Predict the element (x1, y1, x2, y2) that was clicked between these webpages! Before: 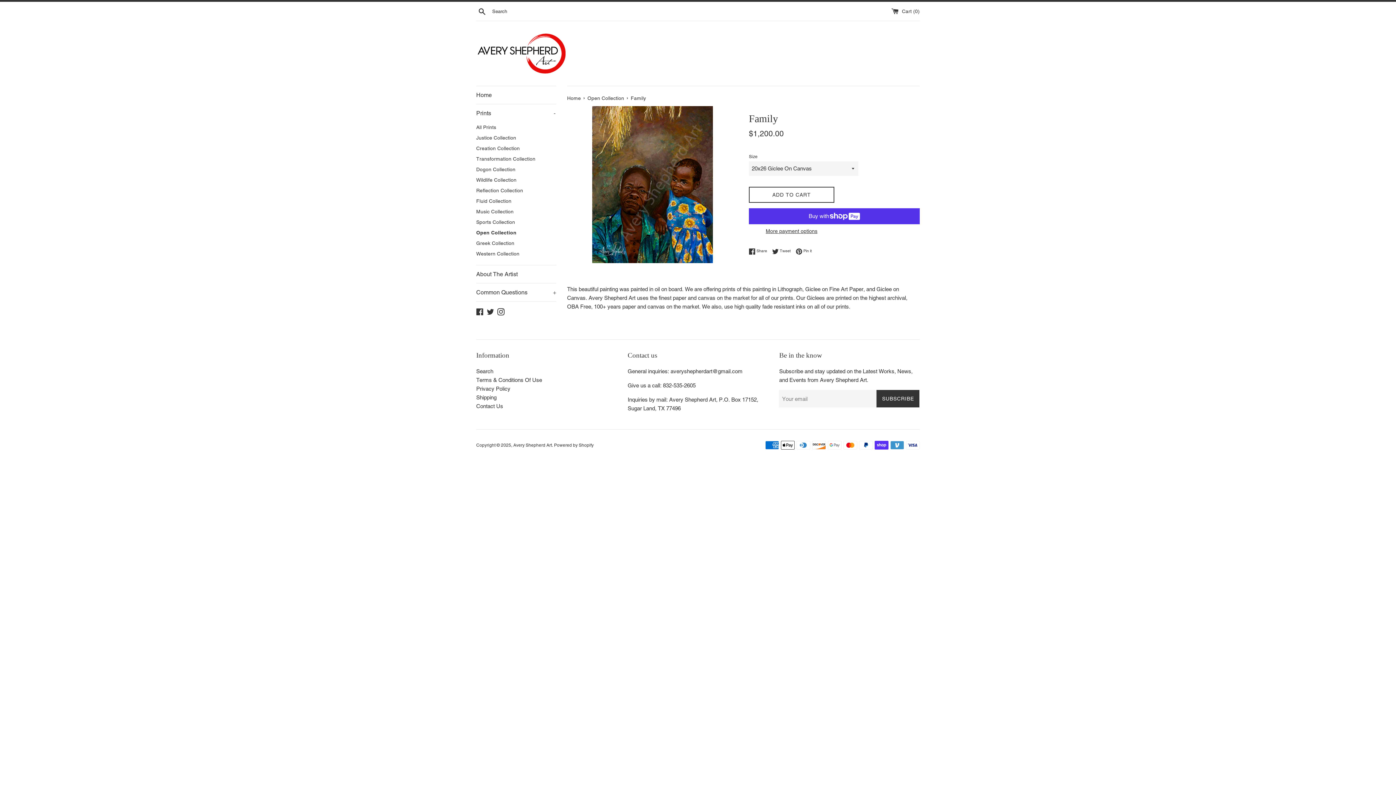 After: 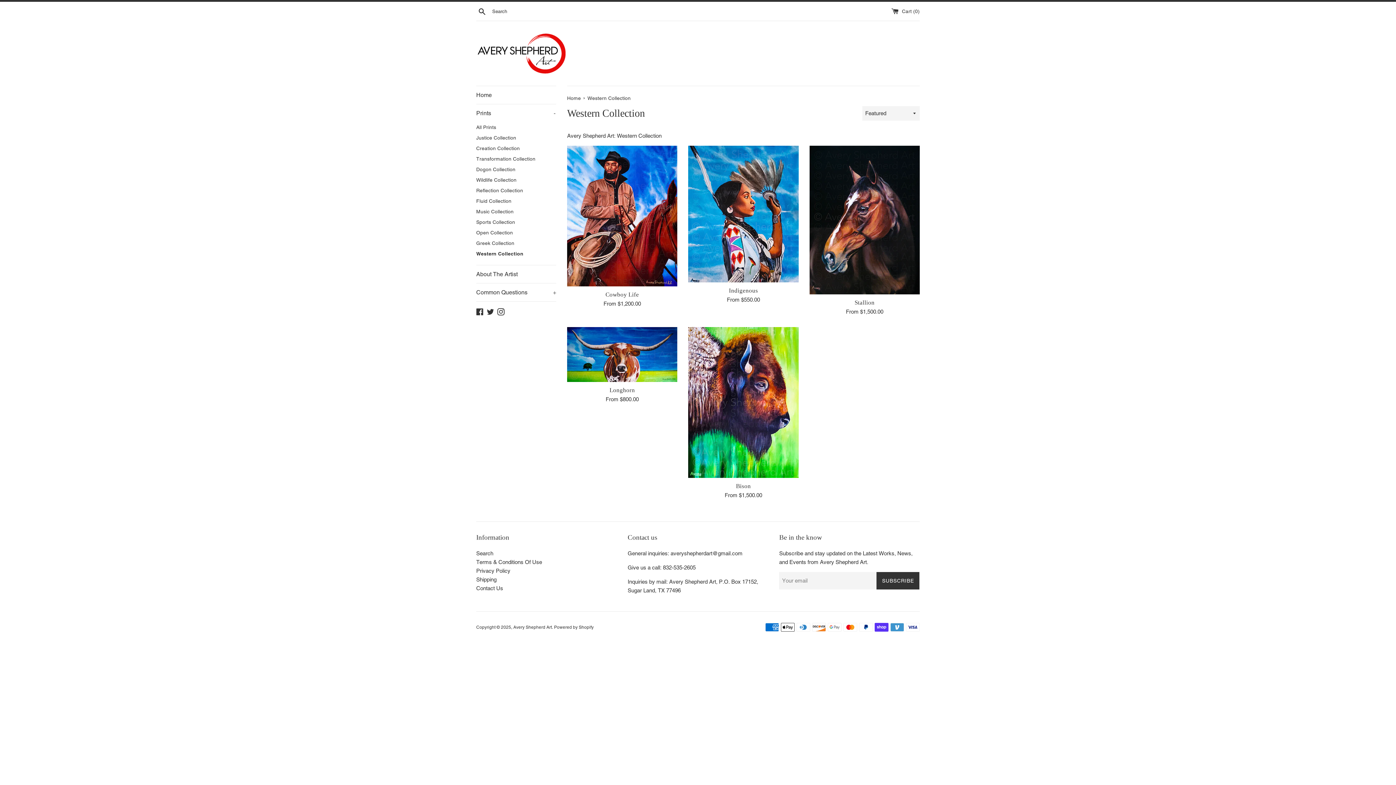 Action: bbox: (476, 248, 556, 259) label: Western Collection